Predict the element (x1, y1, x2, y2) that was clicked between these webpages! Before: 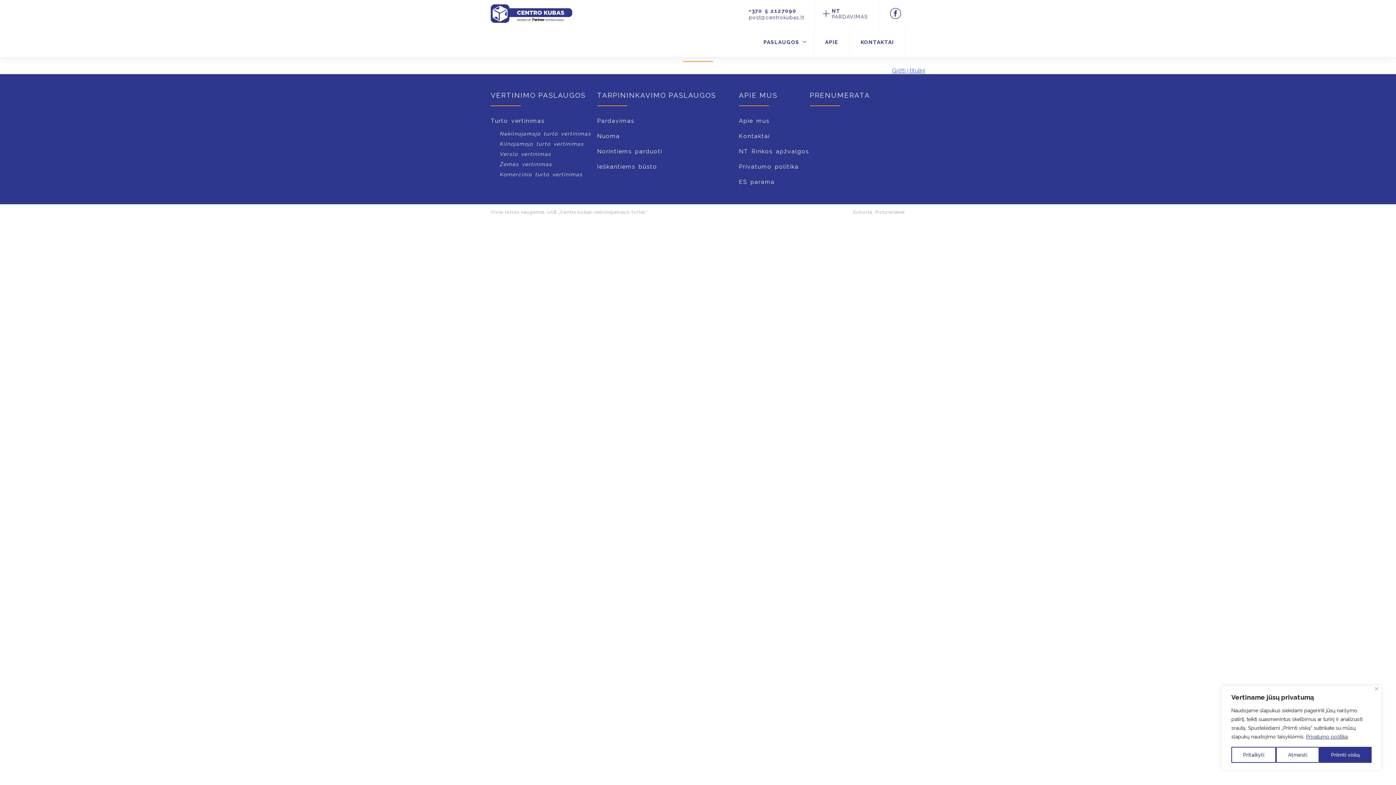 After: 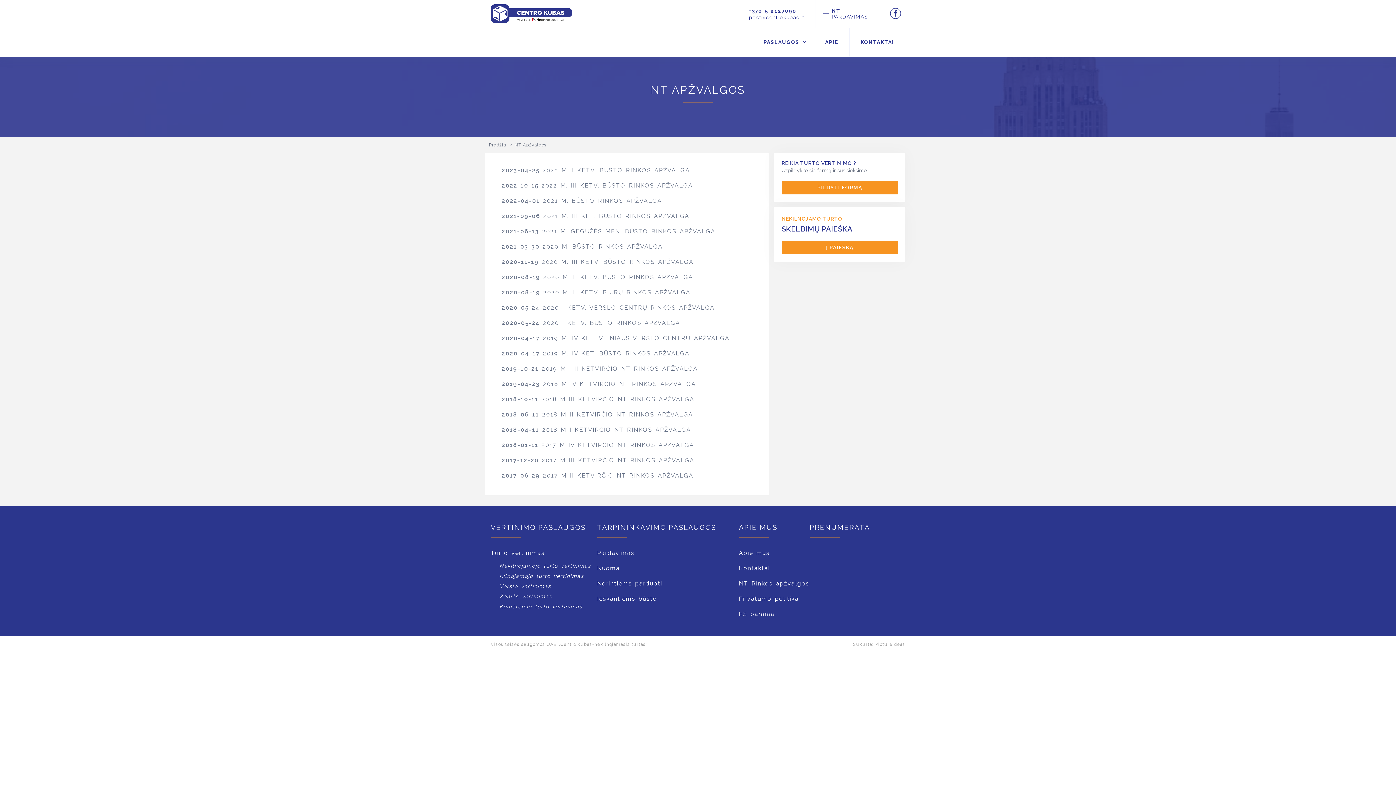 Action: label: NT Rinkos apžvalgos bbox: (739, 148, 809, 155)